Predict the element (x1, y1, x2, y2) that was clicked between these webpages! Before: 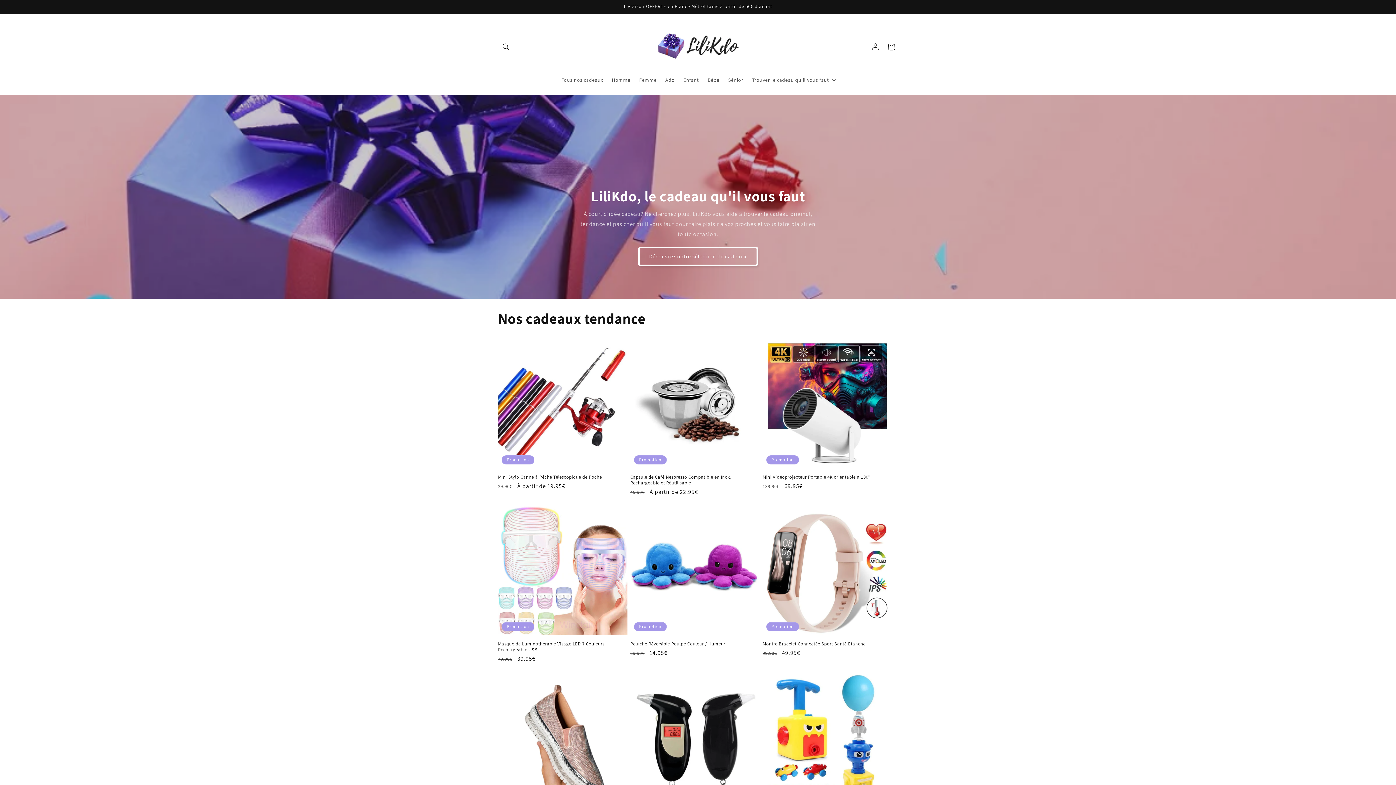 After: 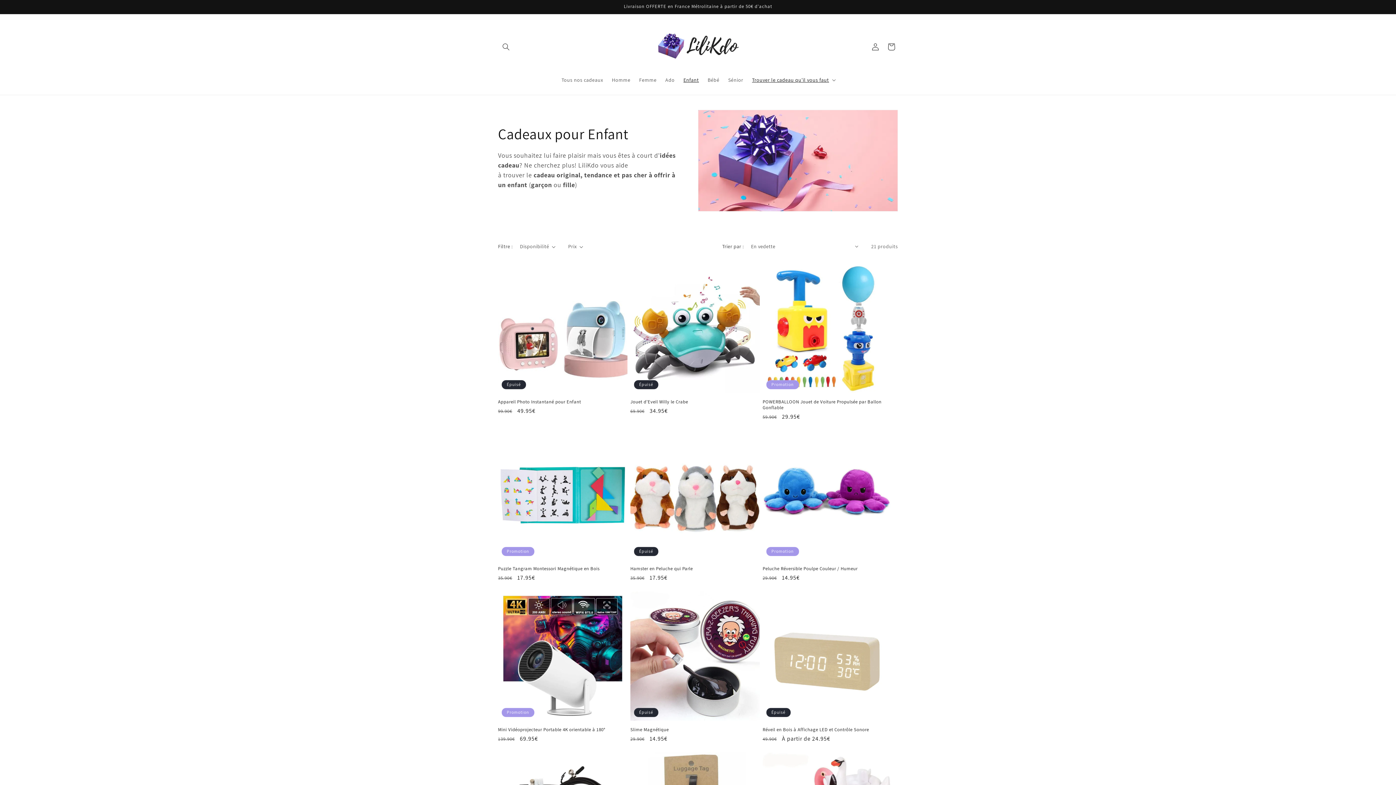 Action: bbox: (679, 72, 703, 87) label: Enfant